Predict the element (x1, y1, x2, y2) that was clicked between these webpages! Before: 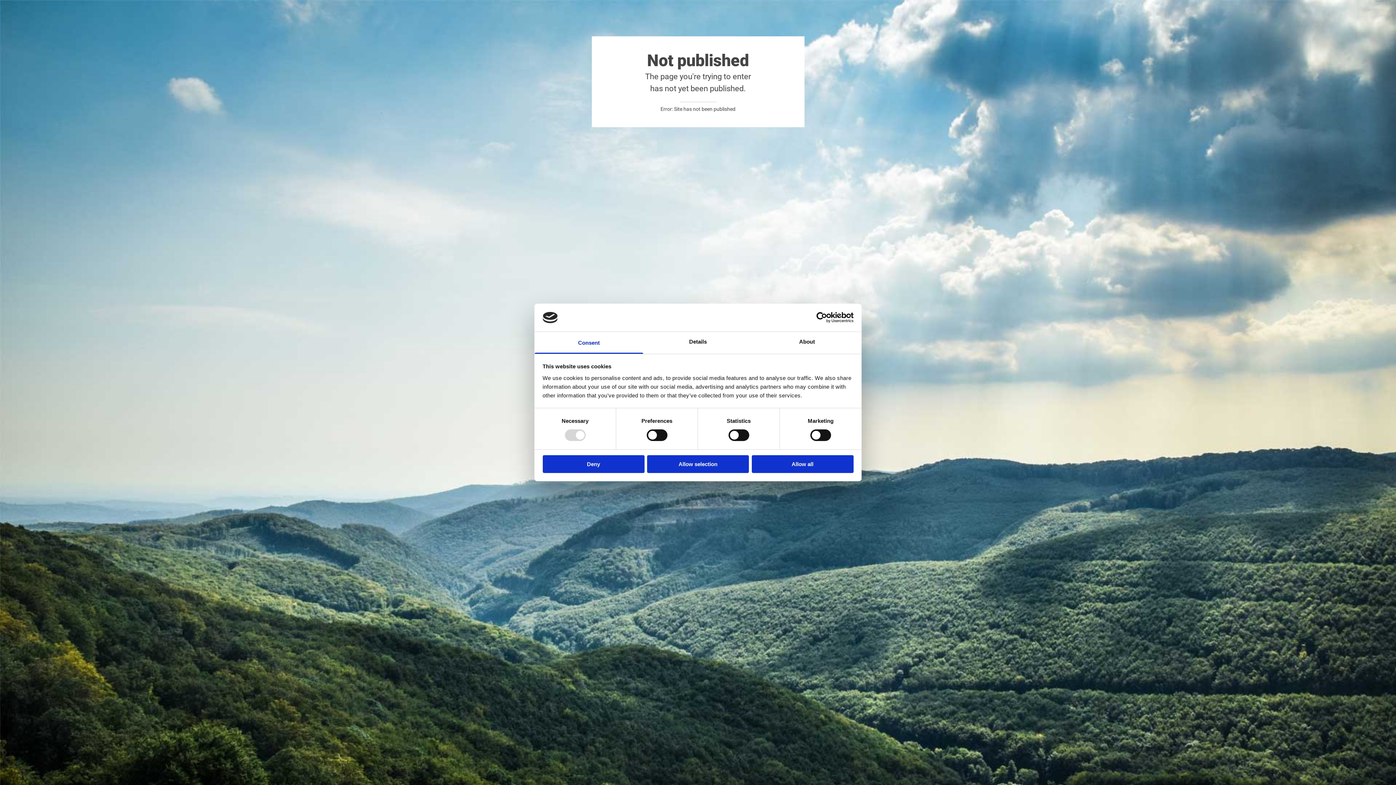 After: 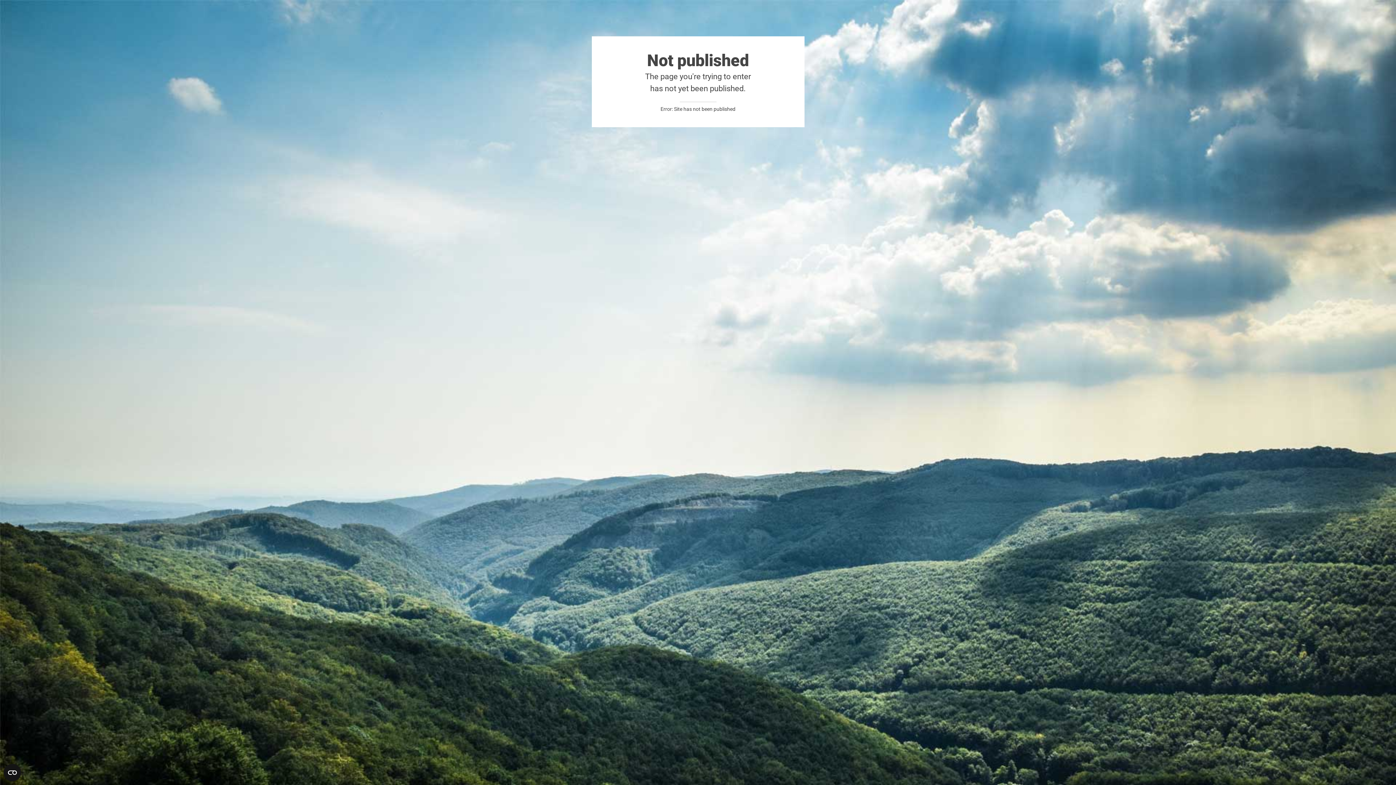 Action: bbox: (647, 455, 749, 473) label: Allow selection